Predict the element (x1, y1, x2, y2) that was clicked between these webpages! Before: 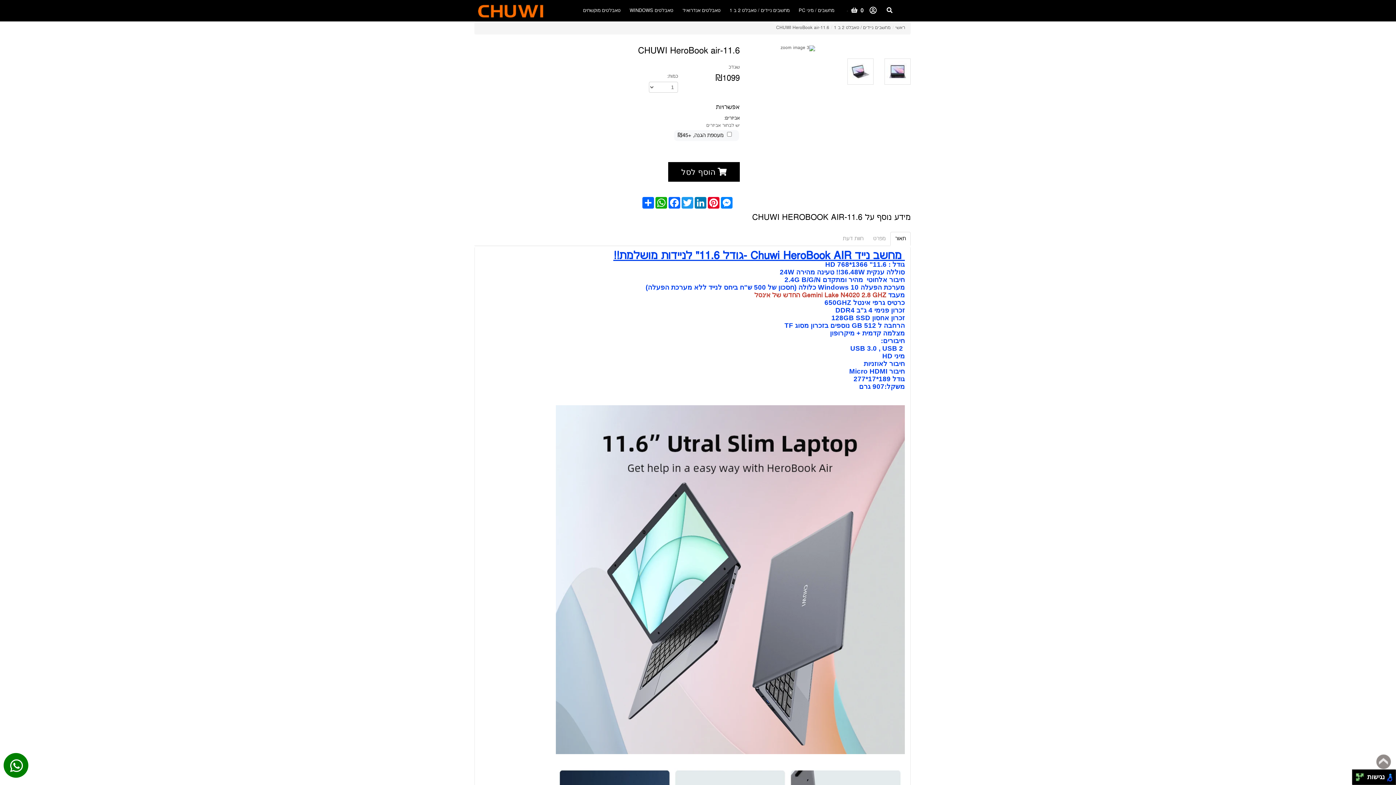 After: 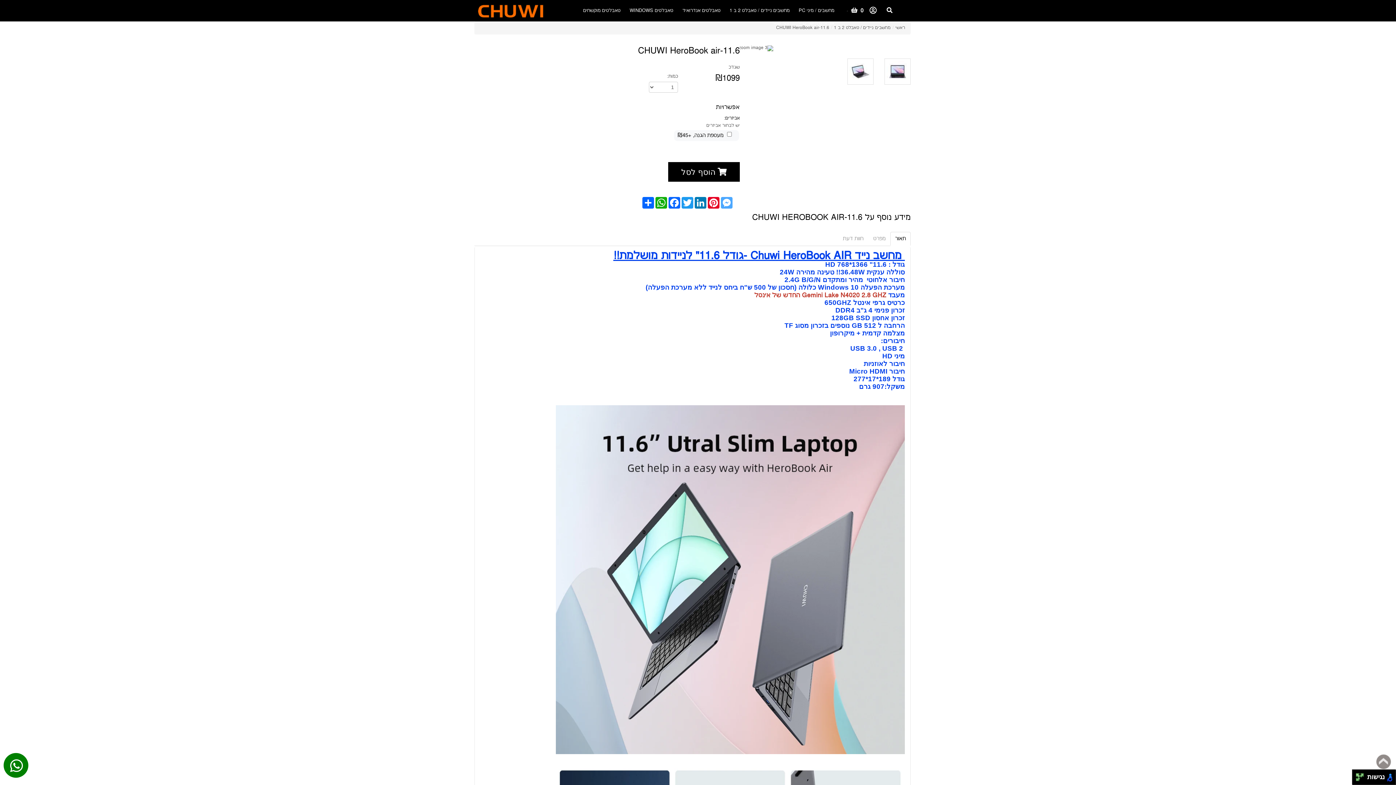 Action: label: Messenger bbox: (720, 197, 733, 208)